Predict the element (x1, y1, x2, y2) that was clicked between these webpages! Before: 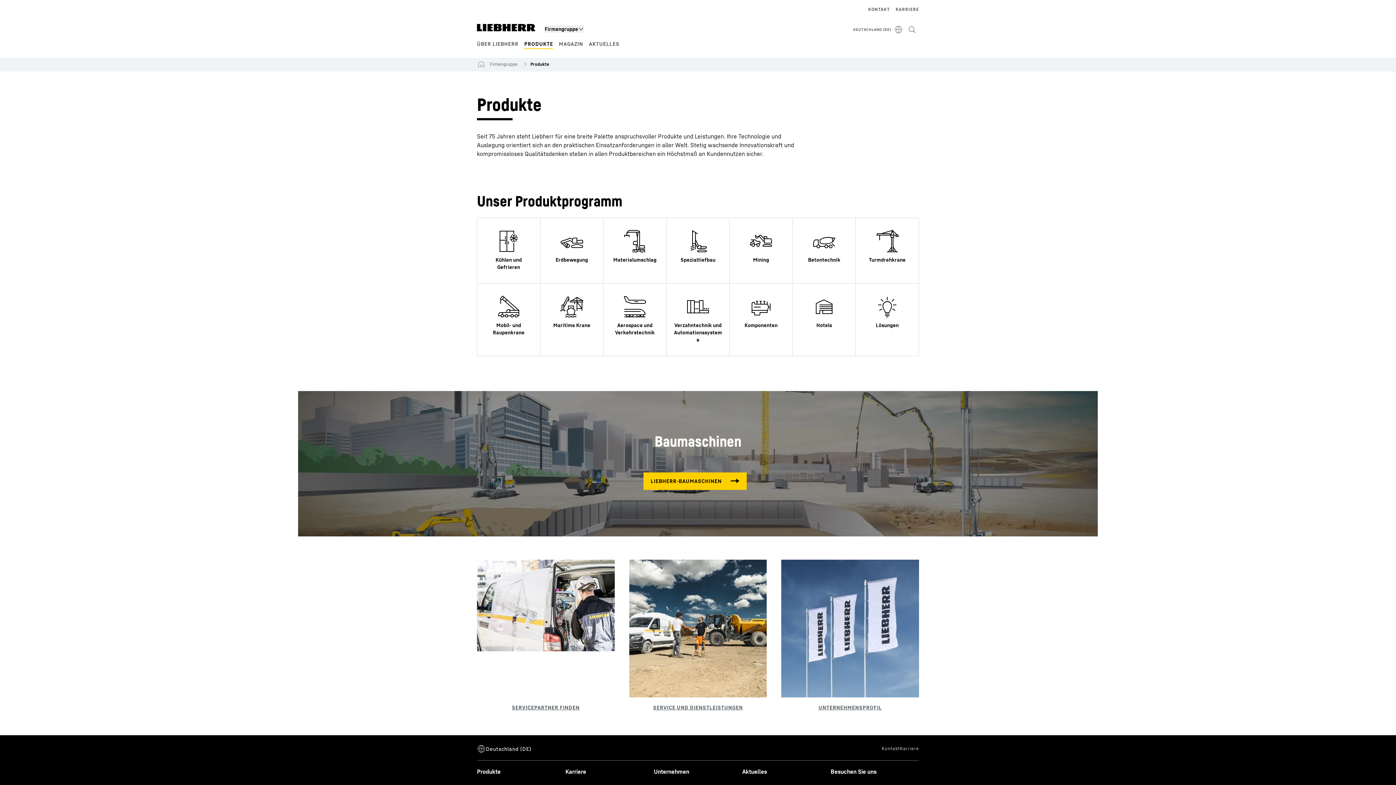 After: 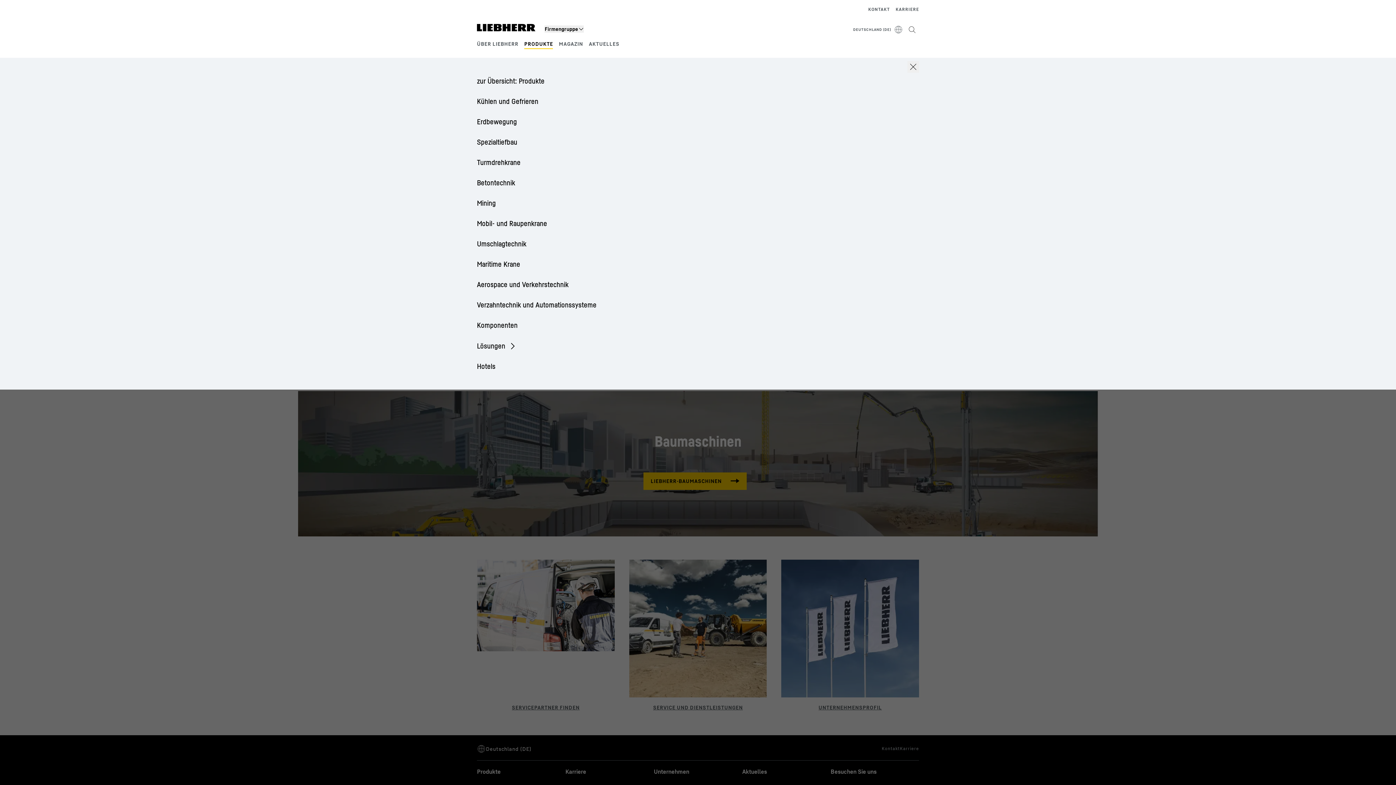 Action: bbox: (524, 40, 553, 46) label: PRODUKTE